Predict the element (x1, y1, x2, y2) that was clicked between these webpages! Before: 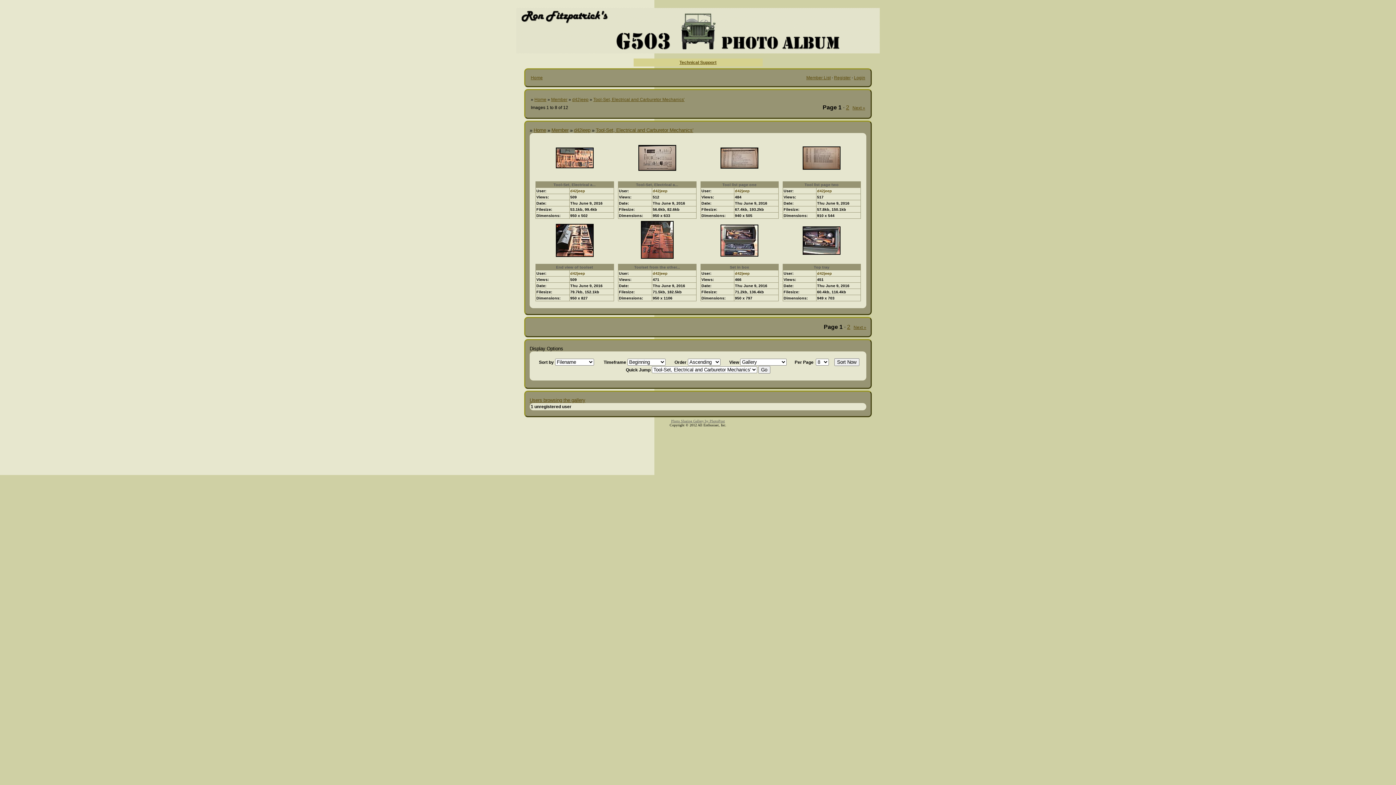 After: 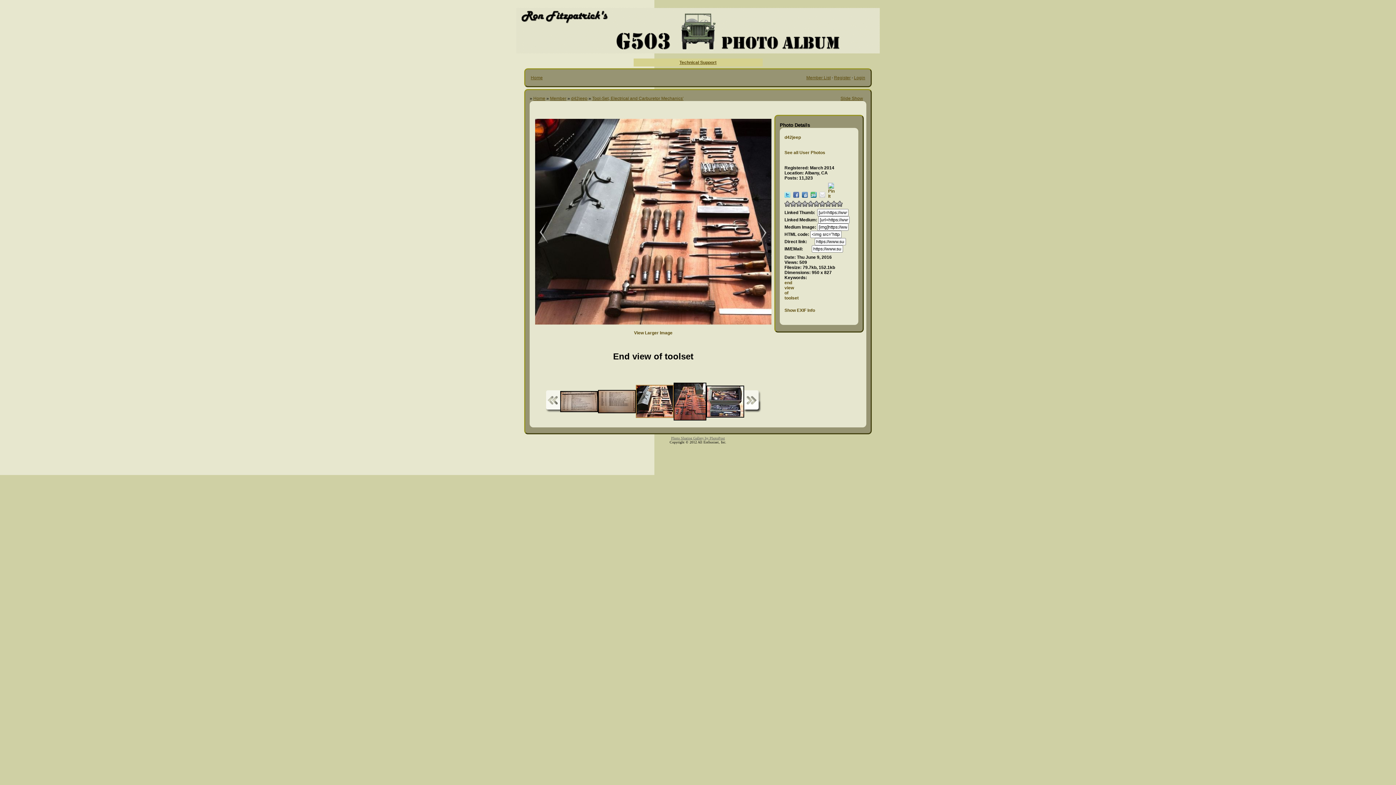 Action: bbox: (556, 224, 592, 256)